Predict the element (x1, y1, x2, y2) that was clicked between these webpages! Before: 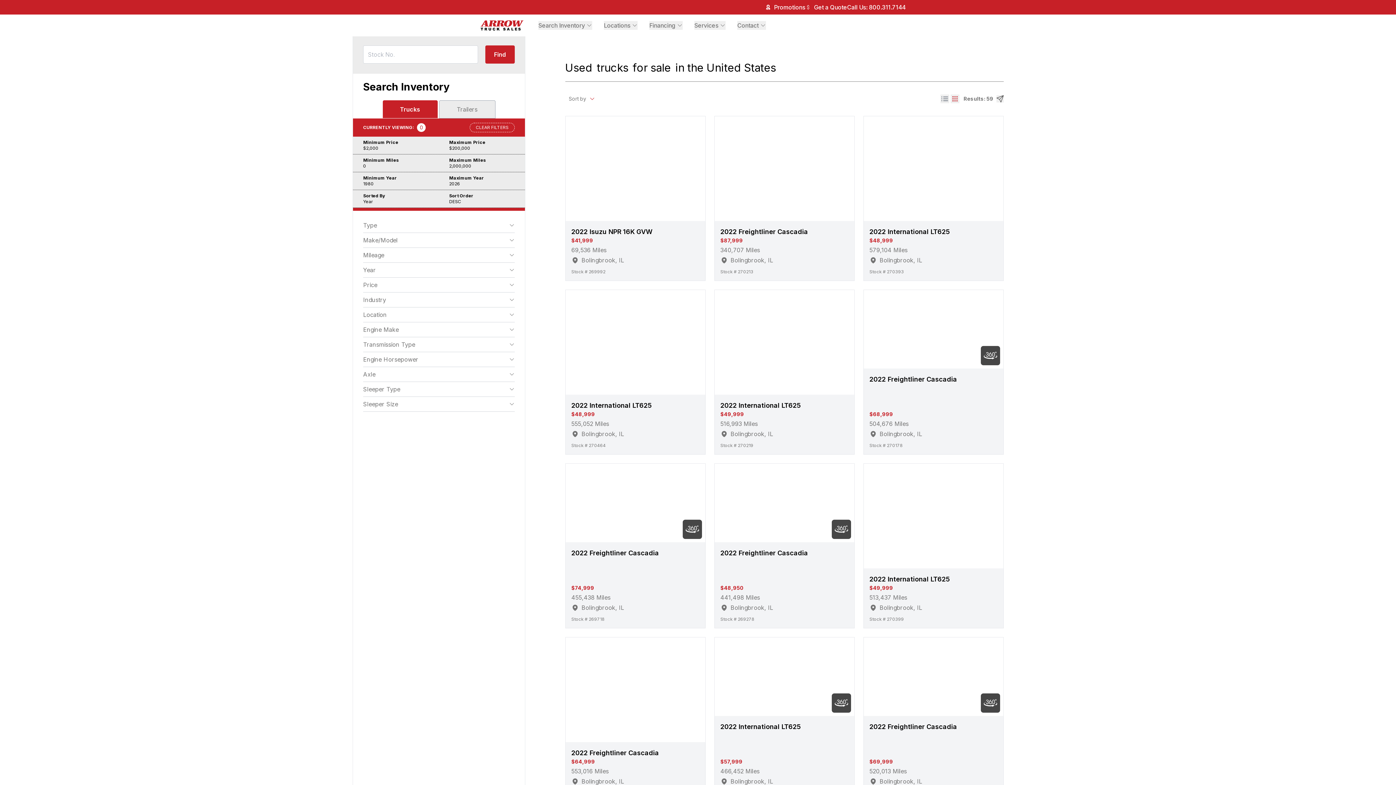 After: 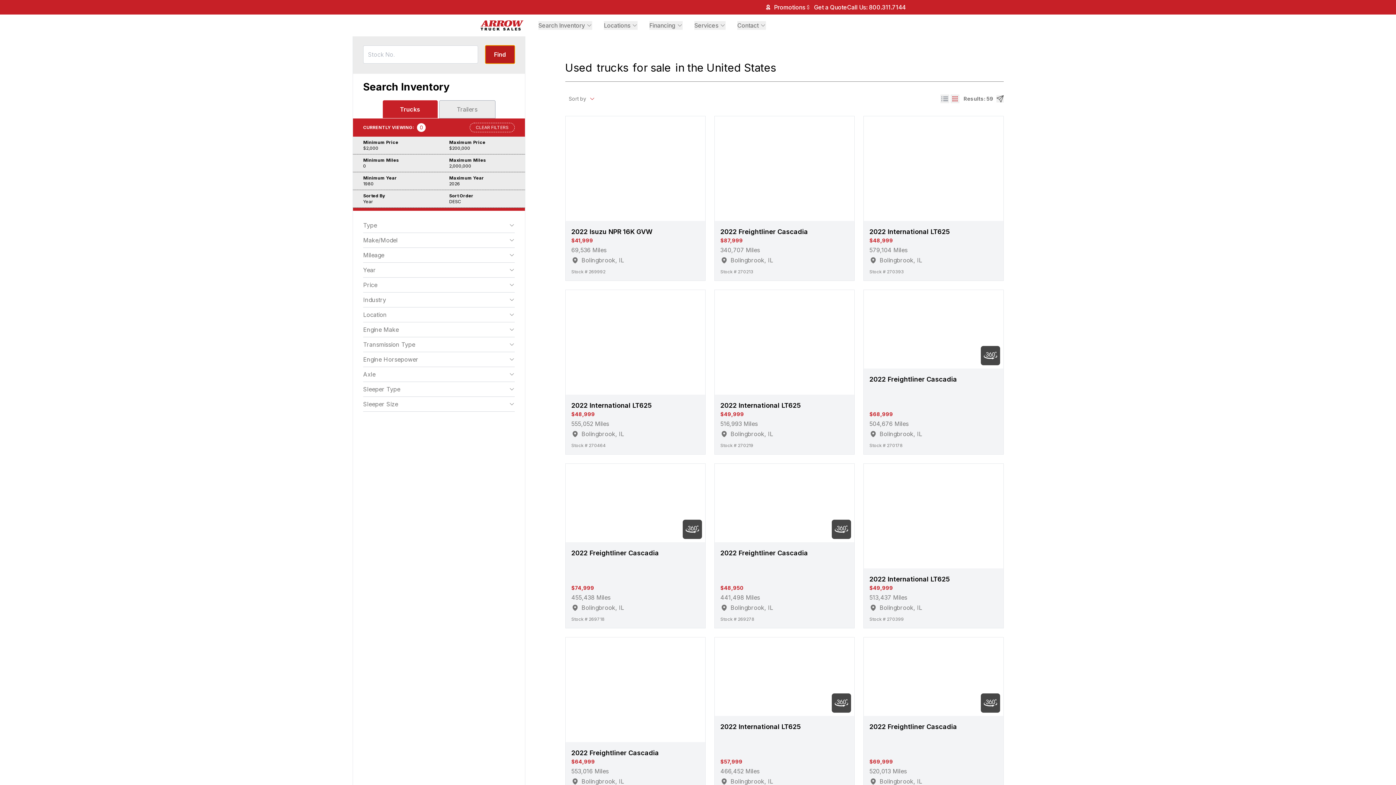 Action: label: Find bbox: (485, 45, 514, 63)